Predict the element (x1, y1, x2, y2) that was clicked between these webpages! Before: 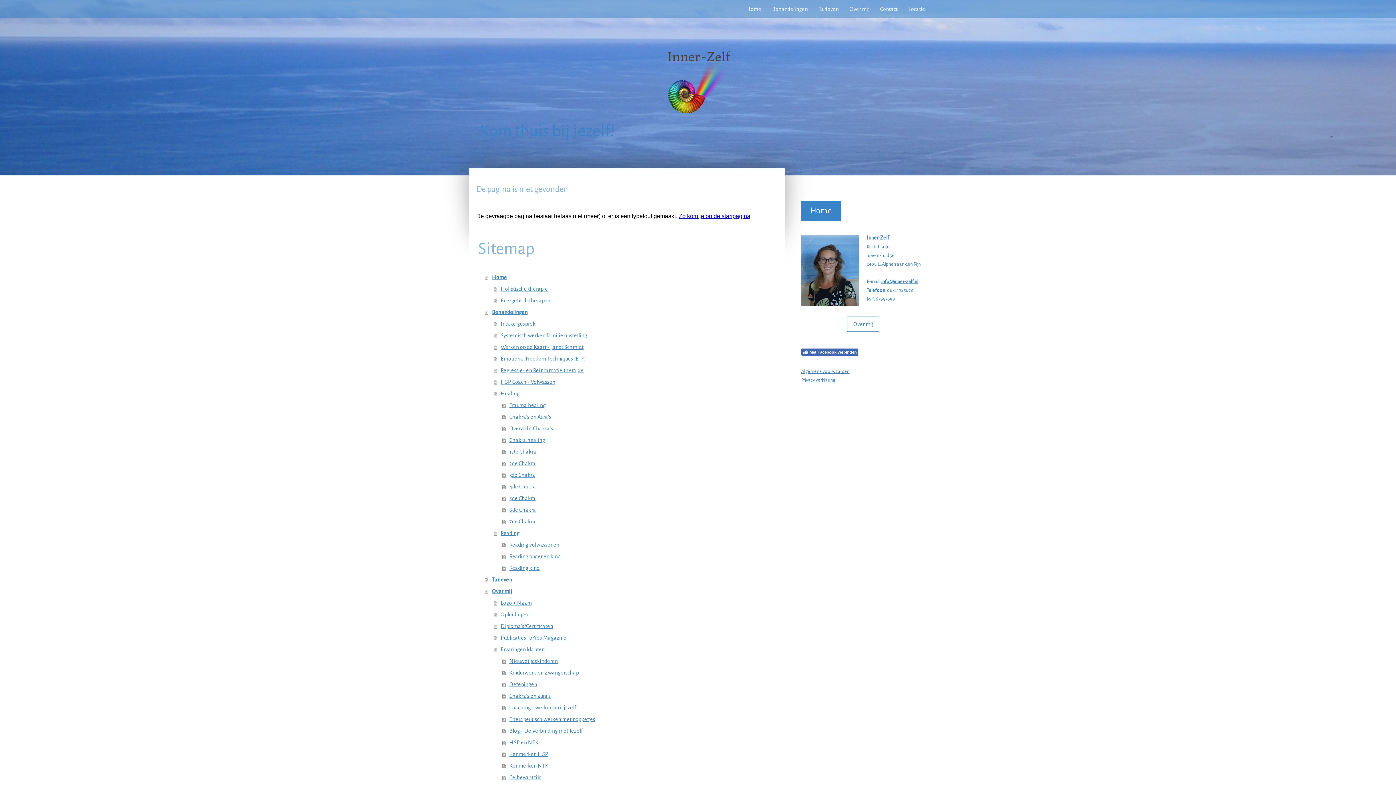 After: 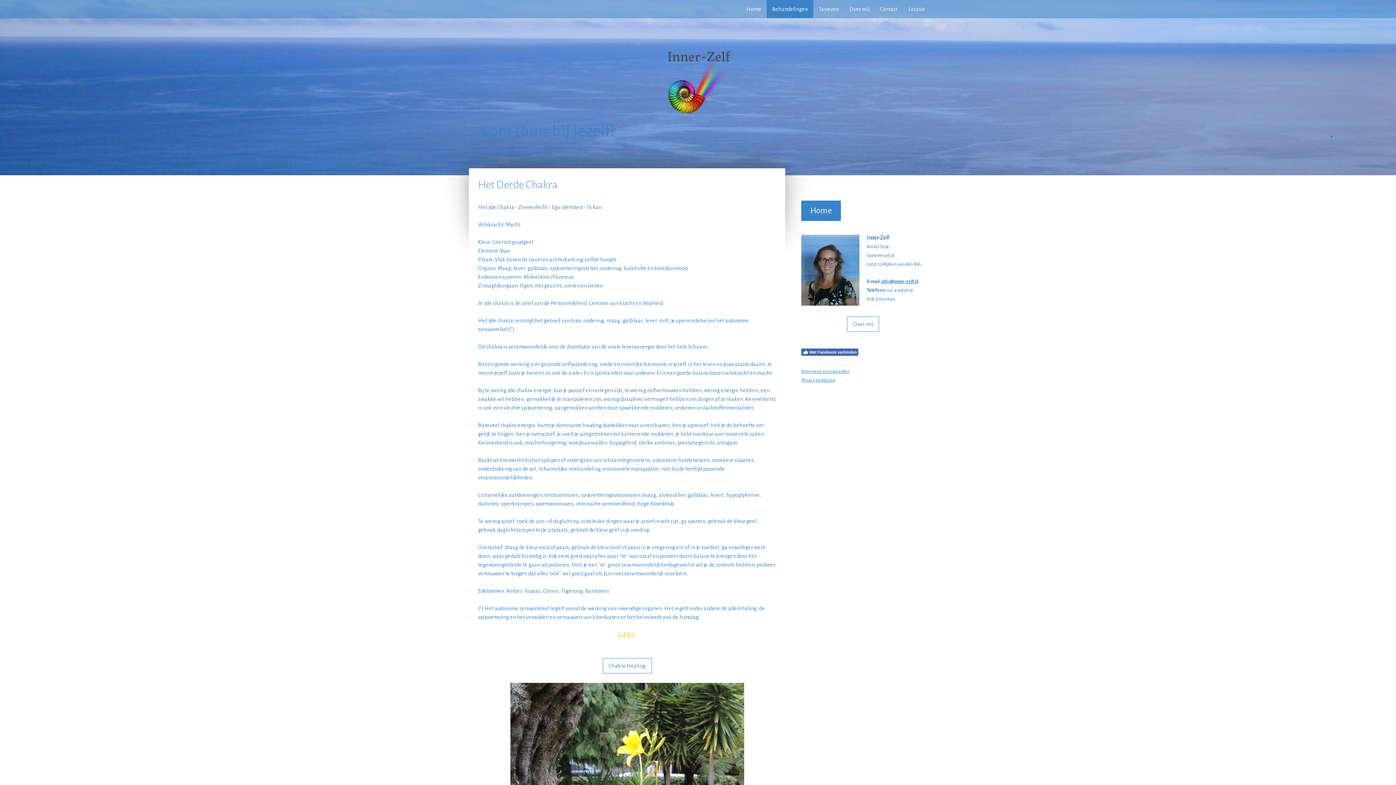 Action: label: 3de Chakra bbox: (502, 469, 778, 481)